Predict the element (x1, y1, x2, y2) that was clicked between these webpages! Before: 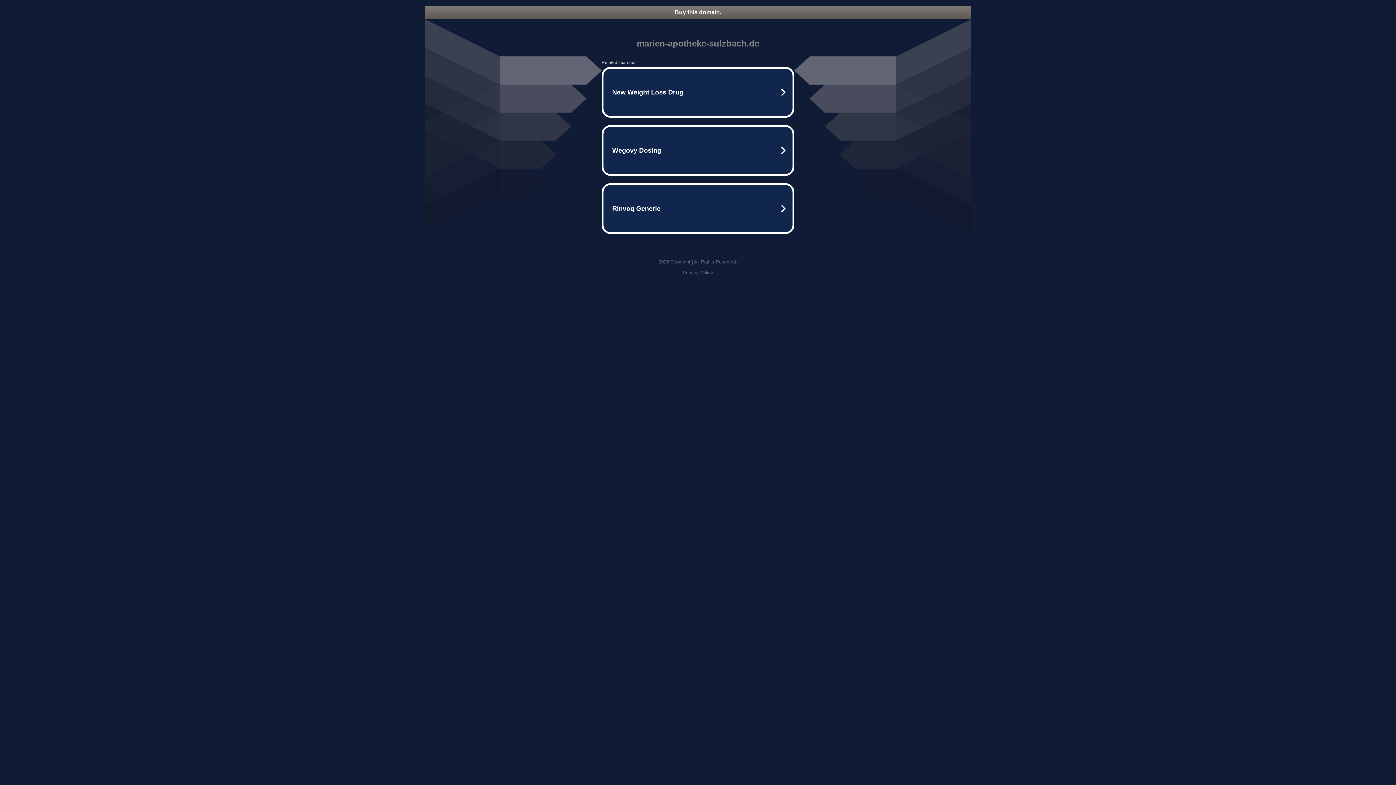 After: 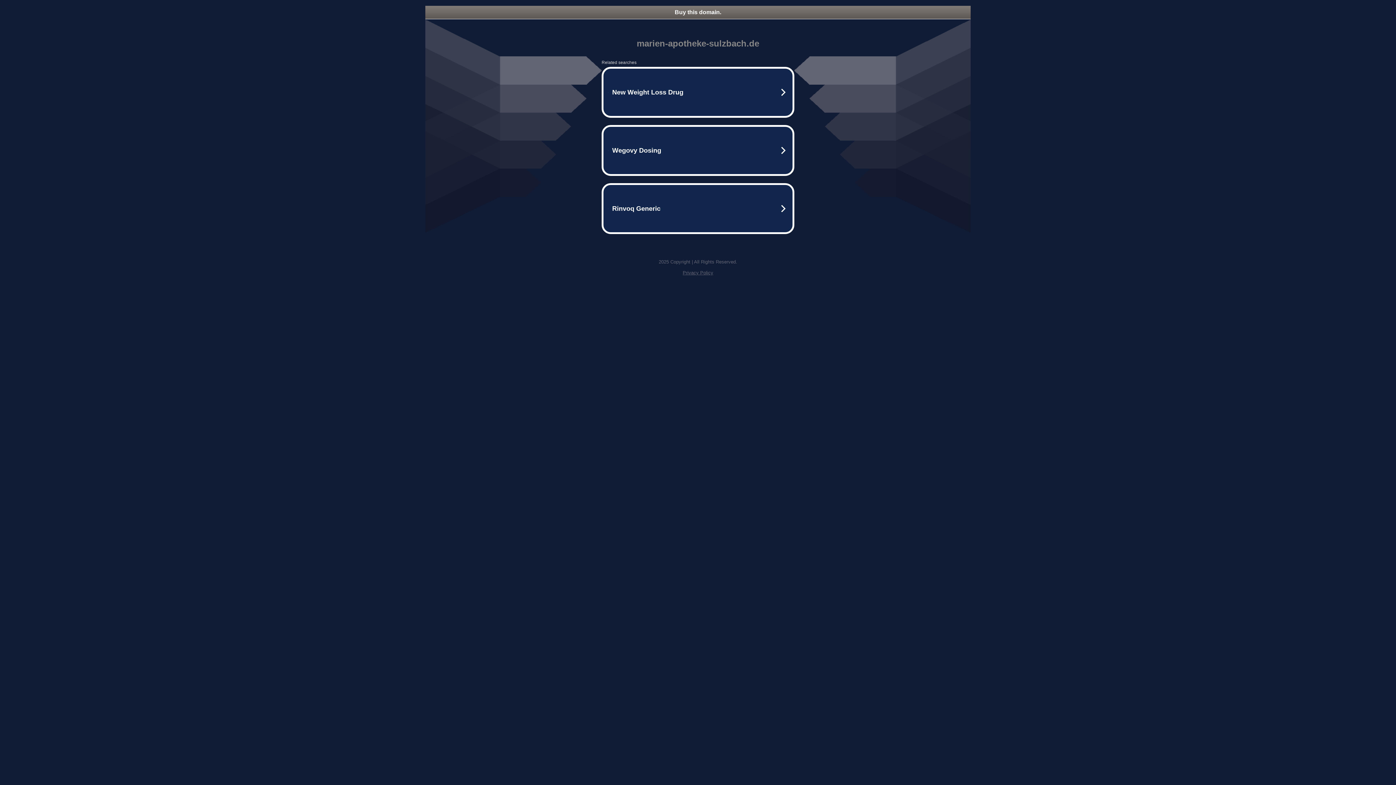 Action: label: Privacy Policy bbox: (682, 270, 713, 275)